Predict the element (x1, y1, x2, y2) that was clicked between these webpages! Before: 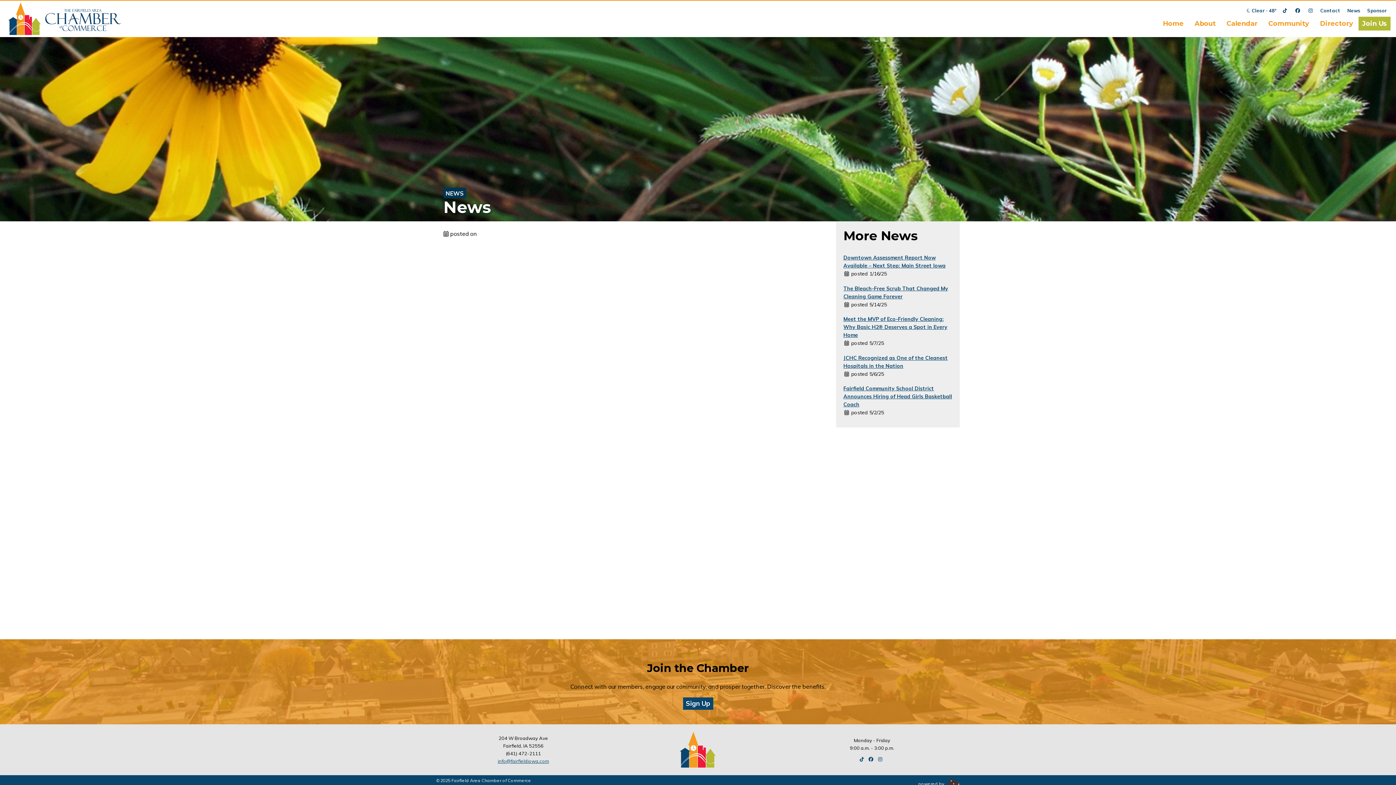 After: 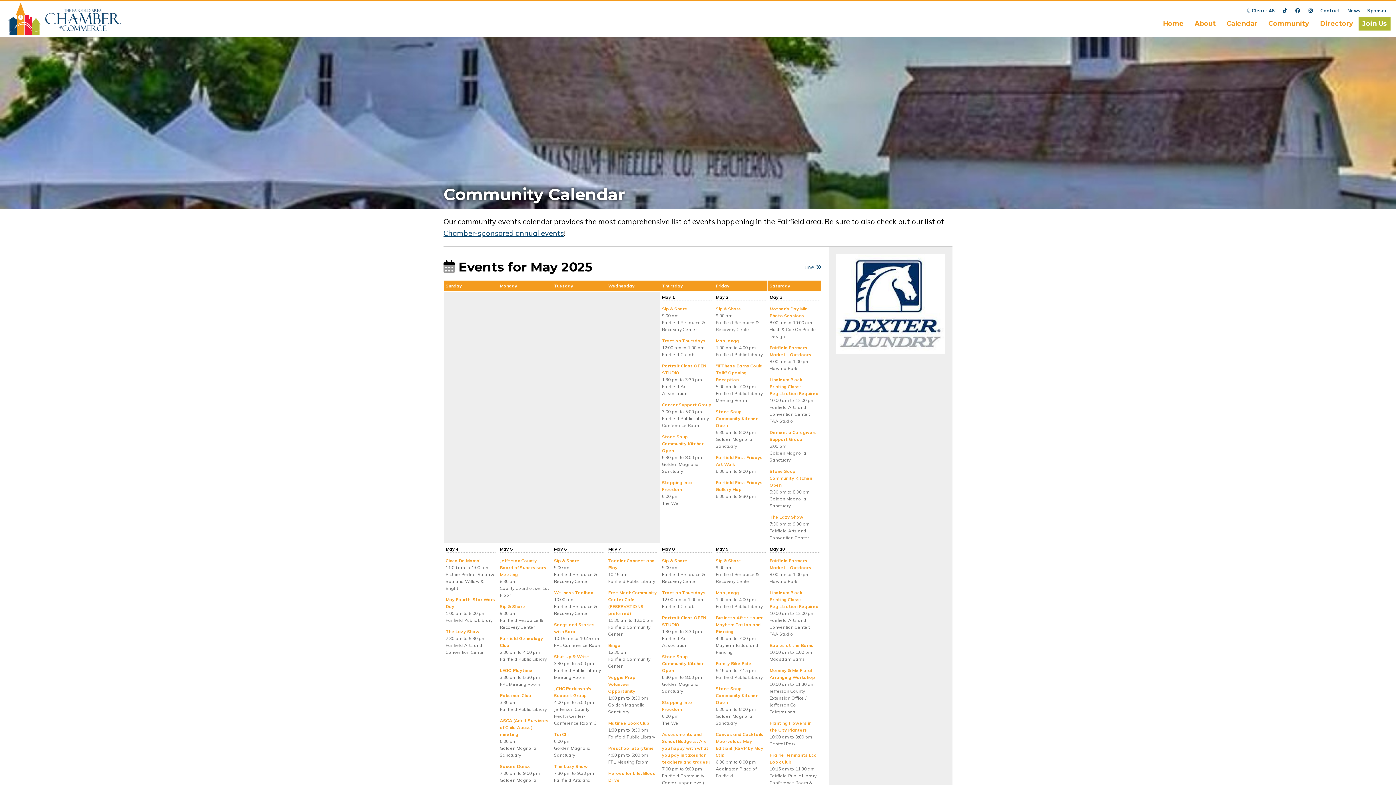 Action: label: Calendar bbox: (1226, 19, 1257, 27)